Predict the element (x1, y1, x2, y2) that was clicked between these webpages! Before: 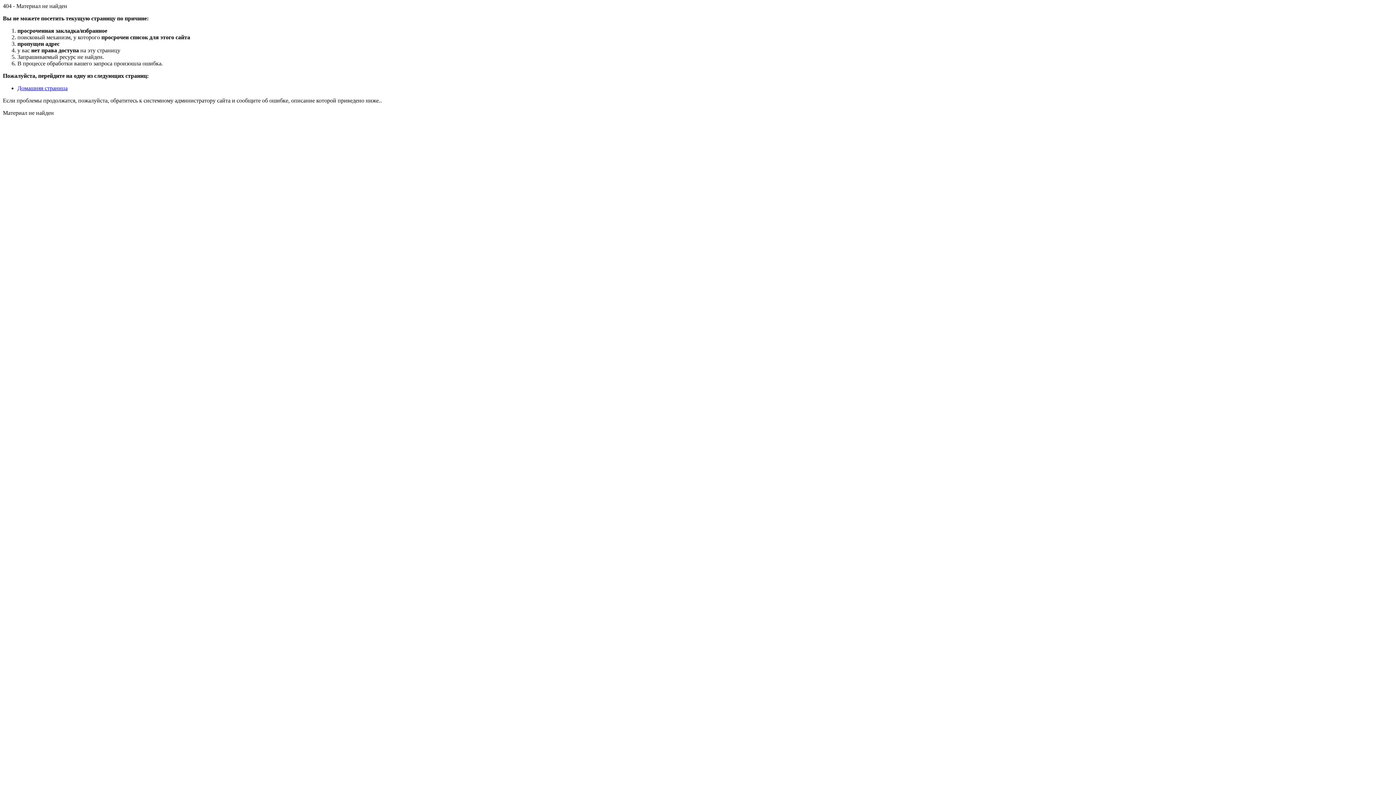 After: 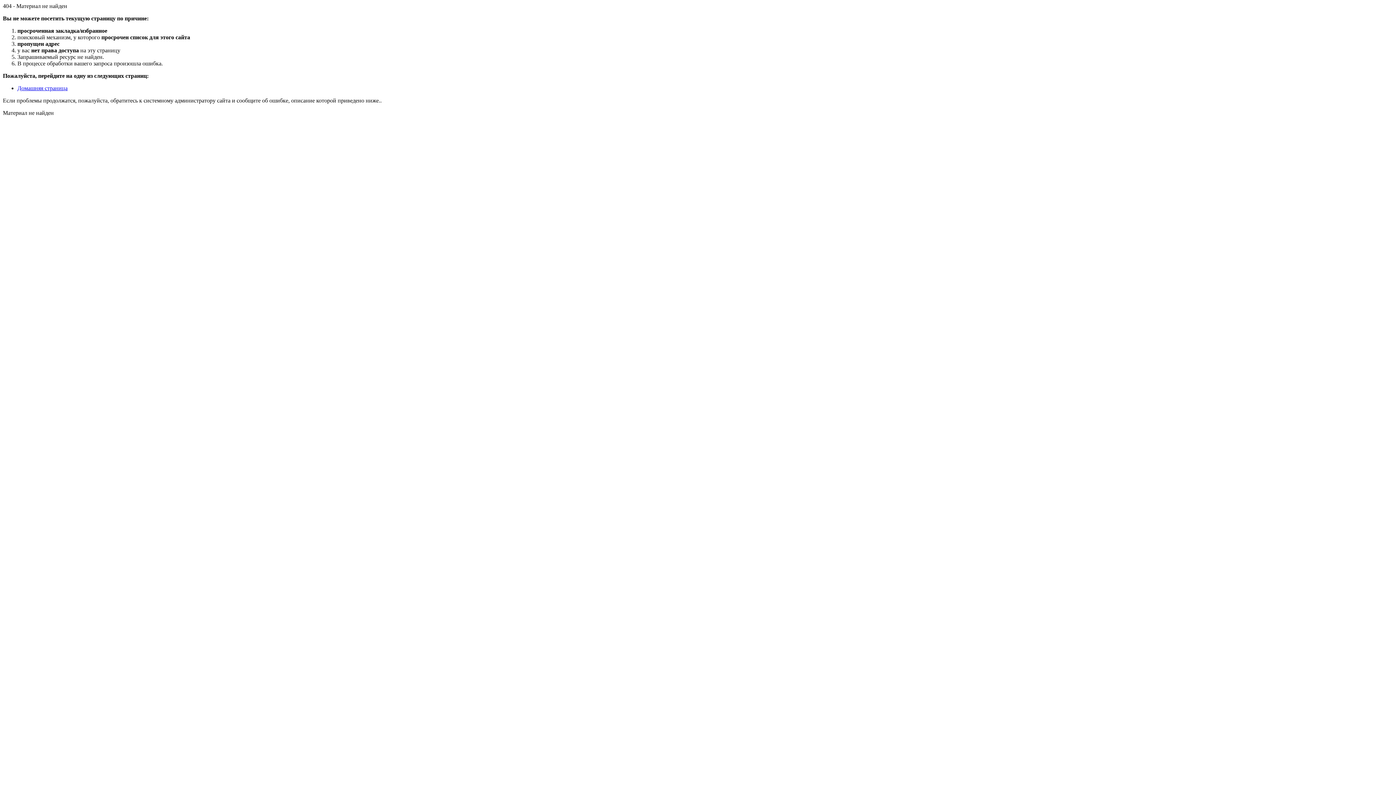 Action: label: Домашняя страница bbox: (17, 85, 67, 91)